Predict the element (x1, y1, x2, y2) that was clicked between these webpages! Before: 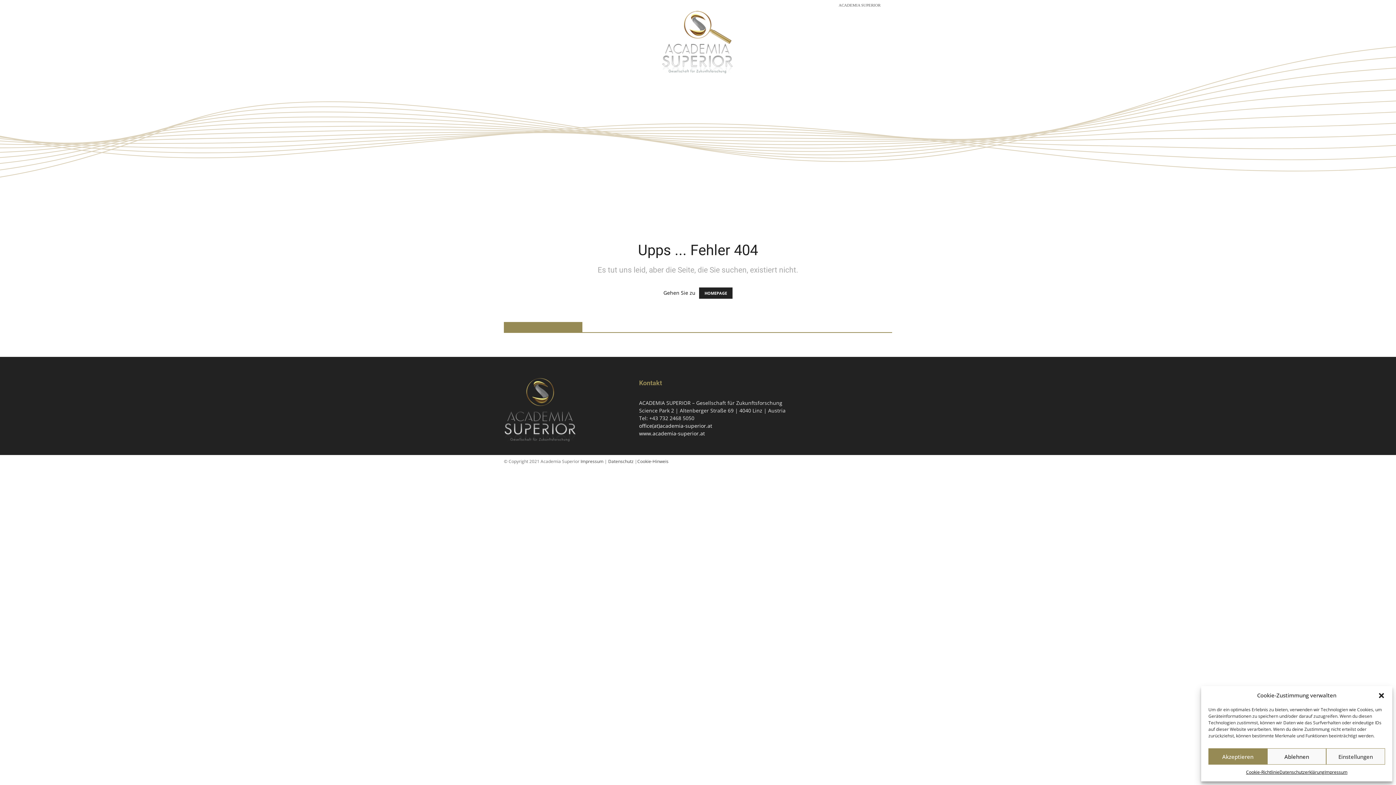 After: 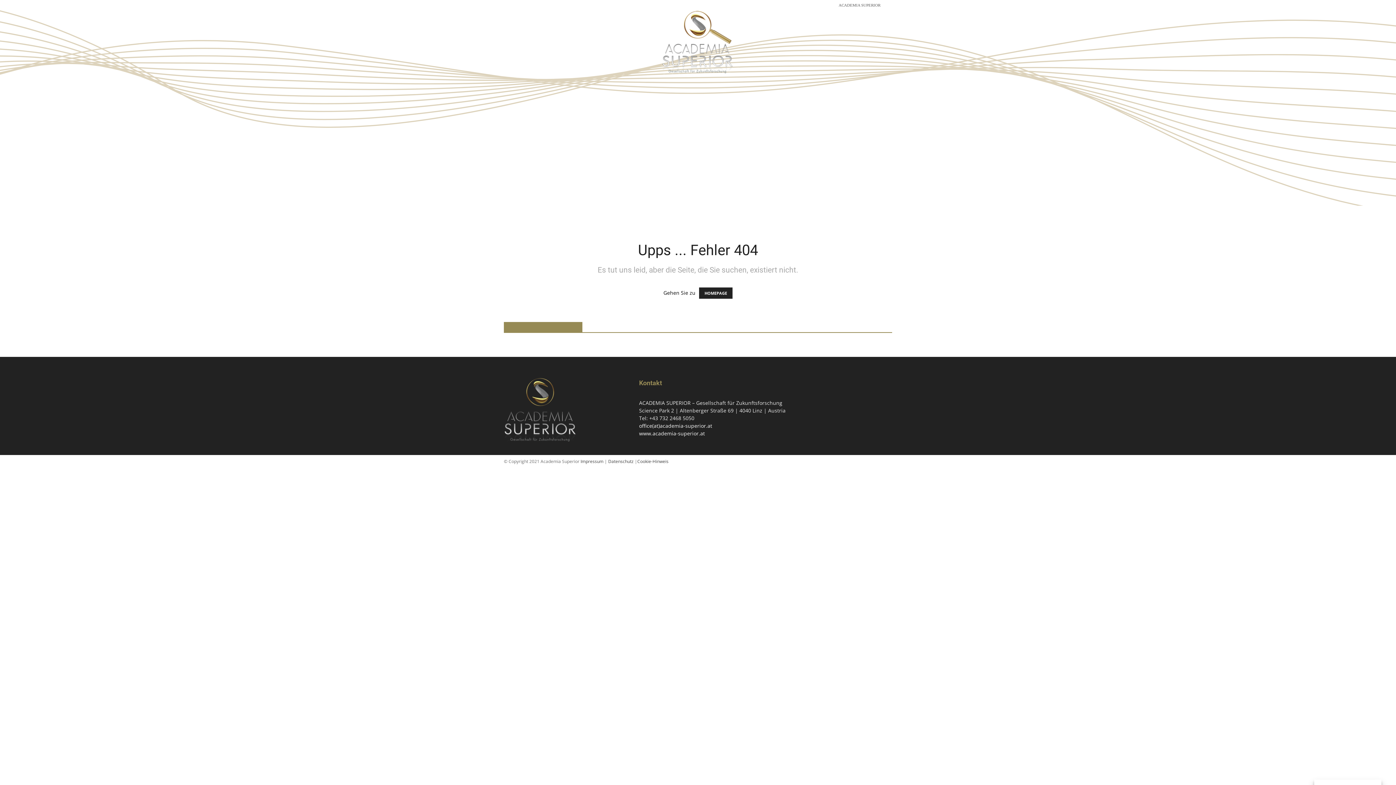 Action: bbox: (1267, 748, 1326, 765) label: Ablehnen